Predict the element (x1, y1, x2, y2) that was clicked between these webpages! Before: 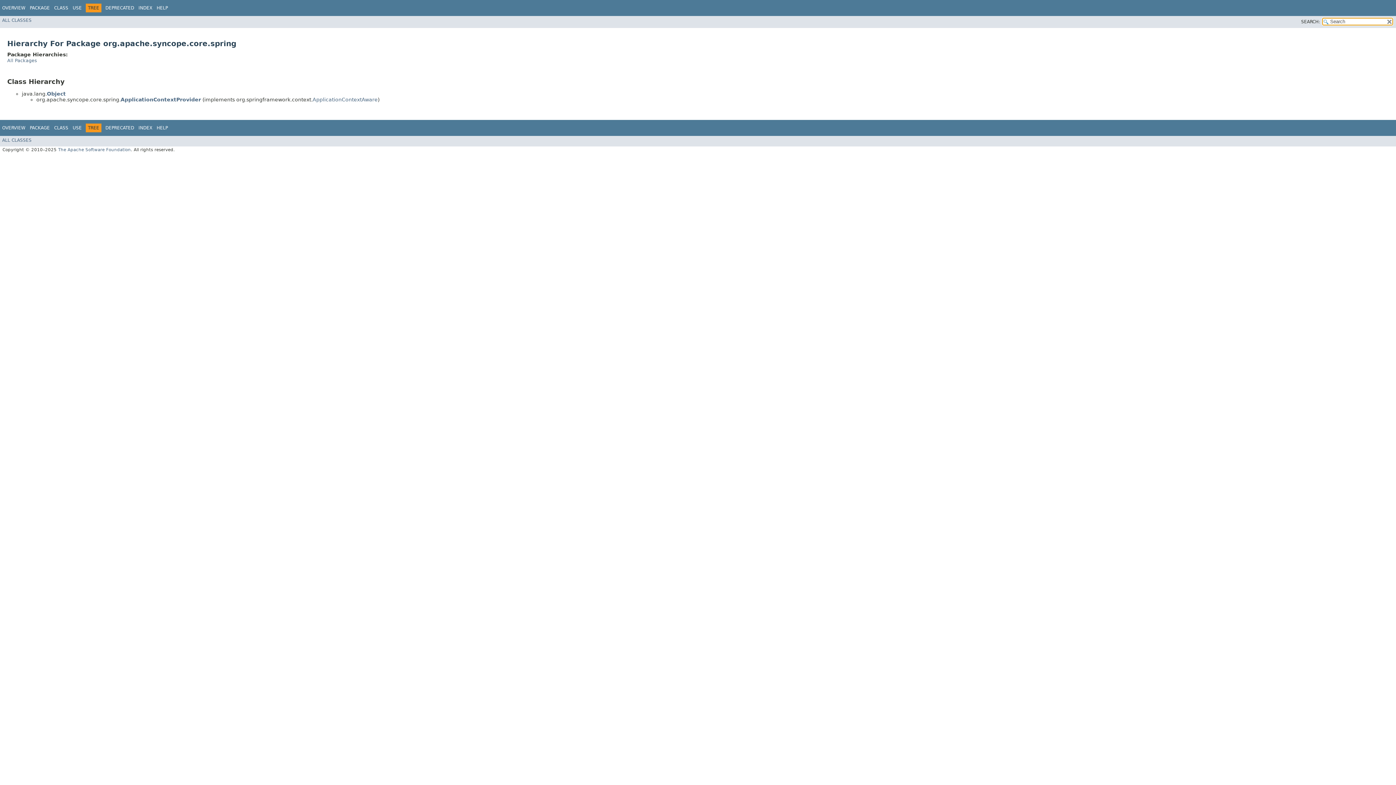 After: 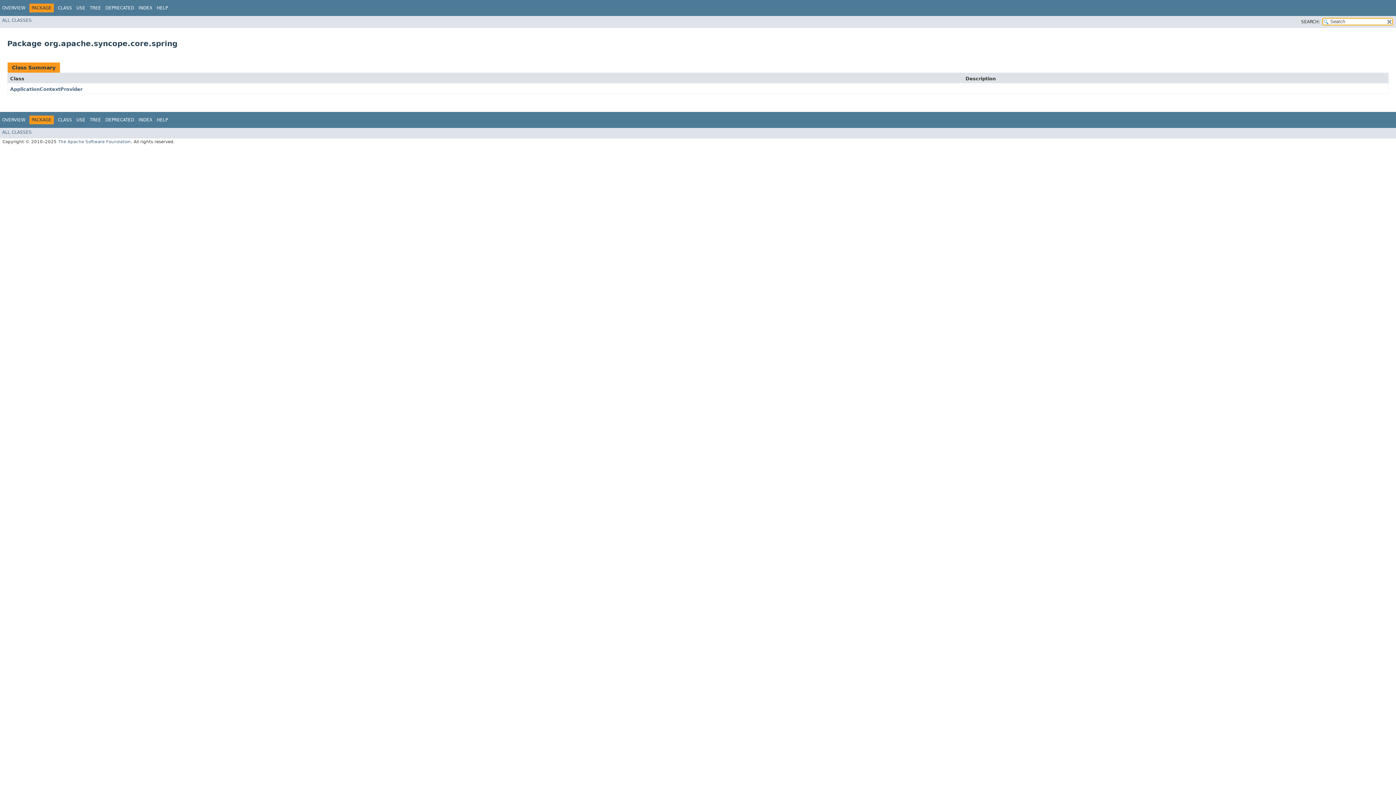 Action: label: PACKAGE bbox: (29, 125, 49, 130)